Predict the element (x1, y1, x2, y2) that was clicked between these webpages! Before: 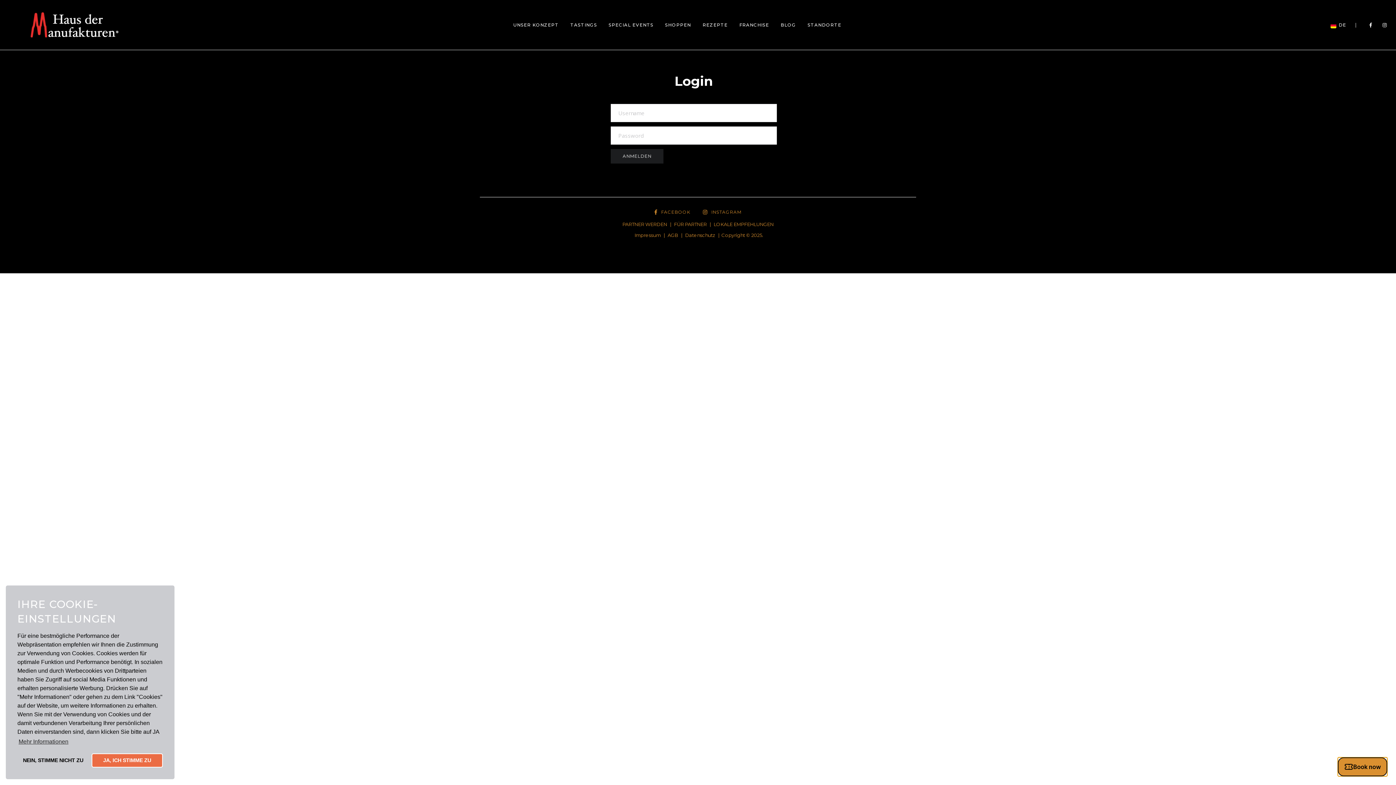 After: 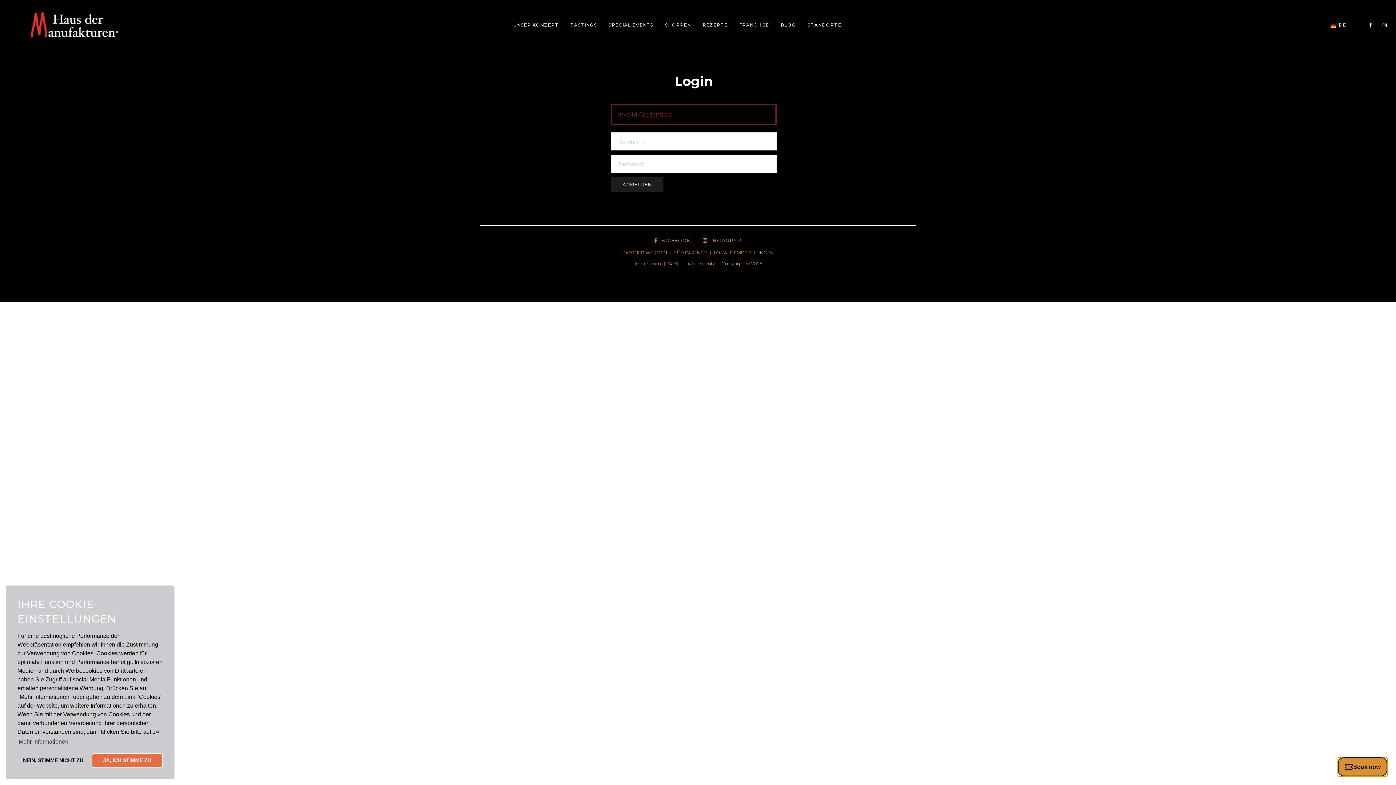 Action: label: ANMELDEN bbox: (610, 149, 663, 163)